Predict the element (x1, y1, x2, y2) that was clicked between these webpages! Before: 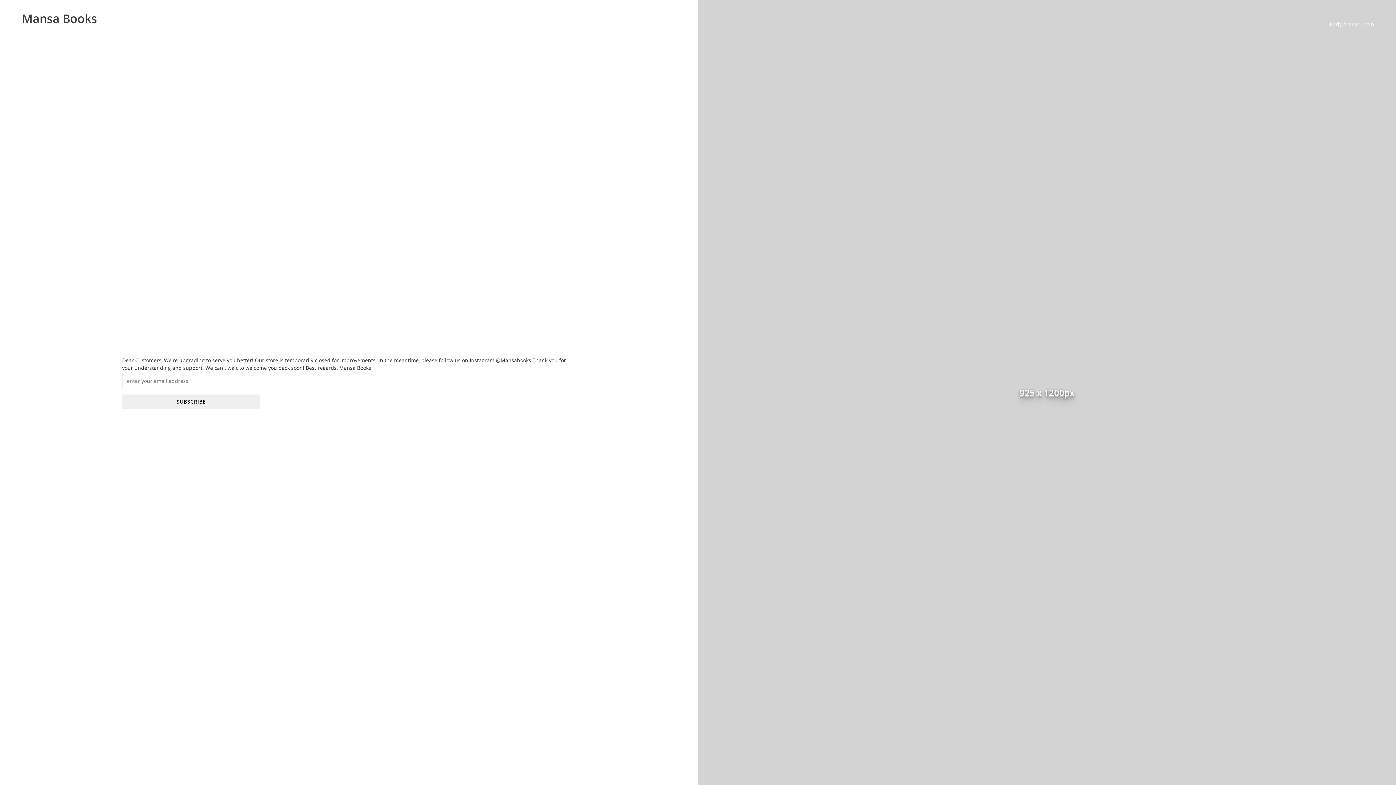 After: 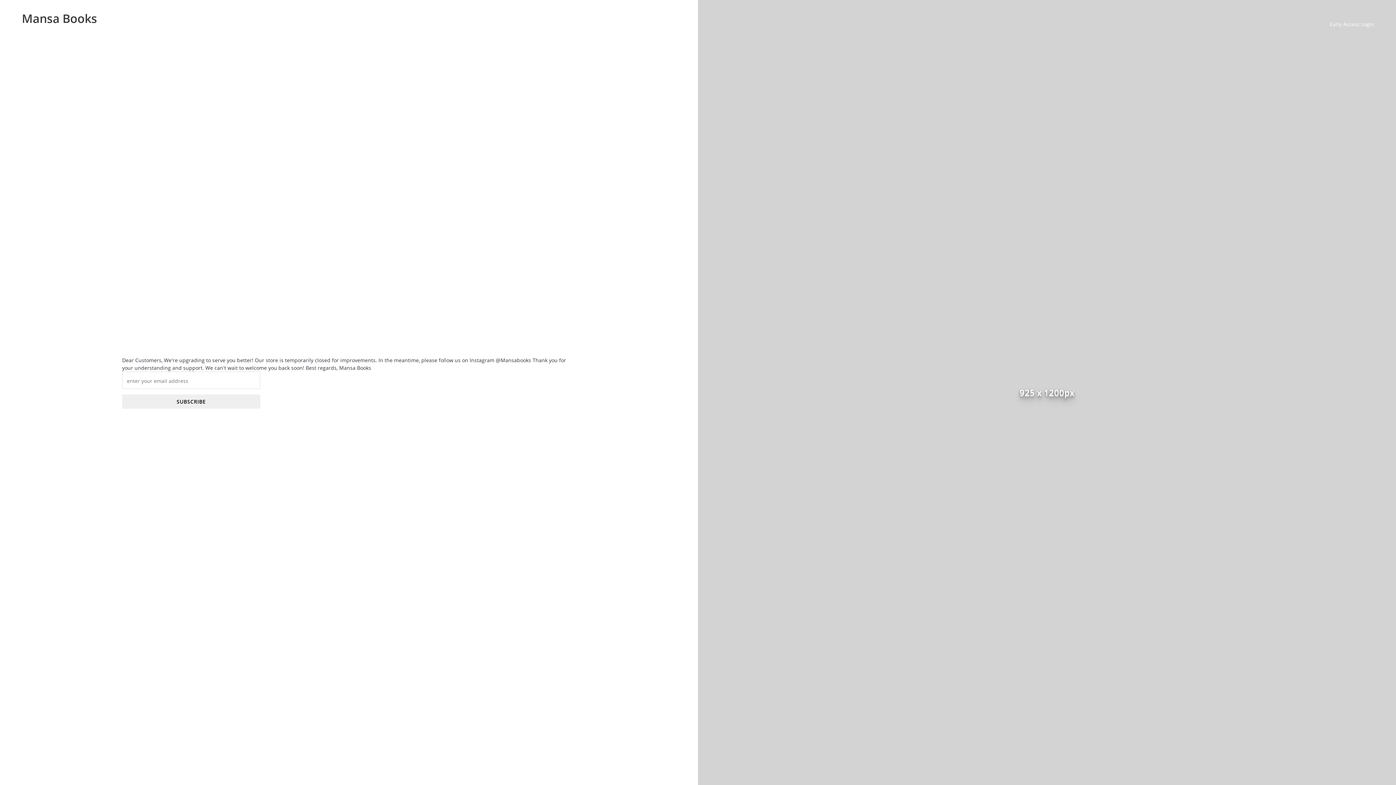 Action: label: Mansa Books bbox: (21, 10, 97, 26)